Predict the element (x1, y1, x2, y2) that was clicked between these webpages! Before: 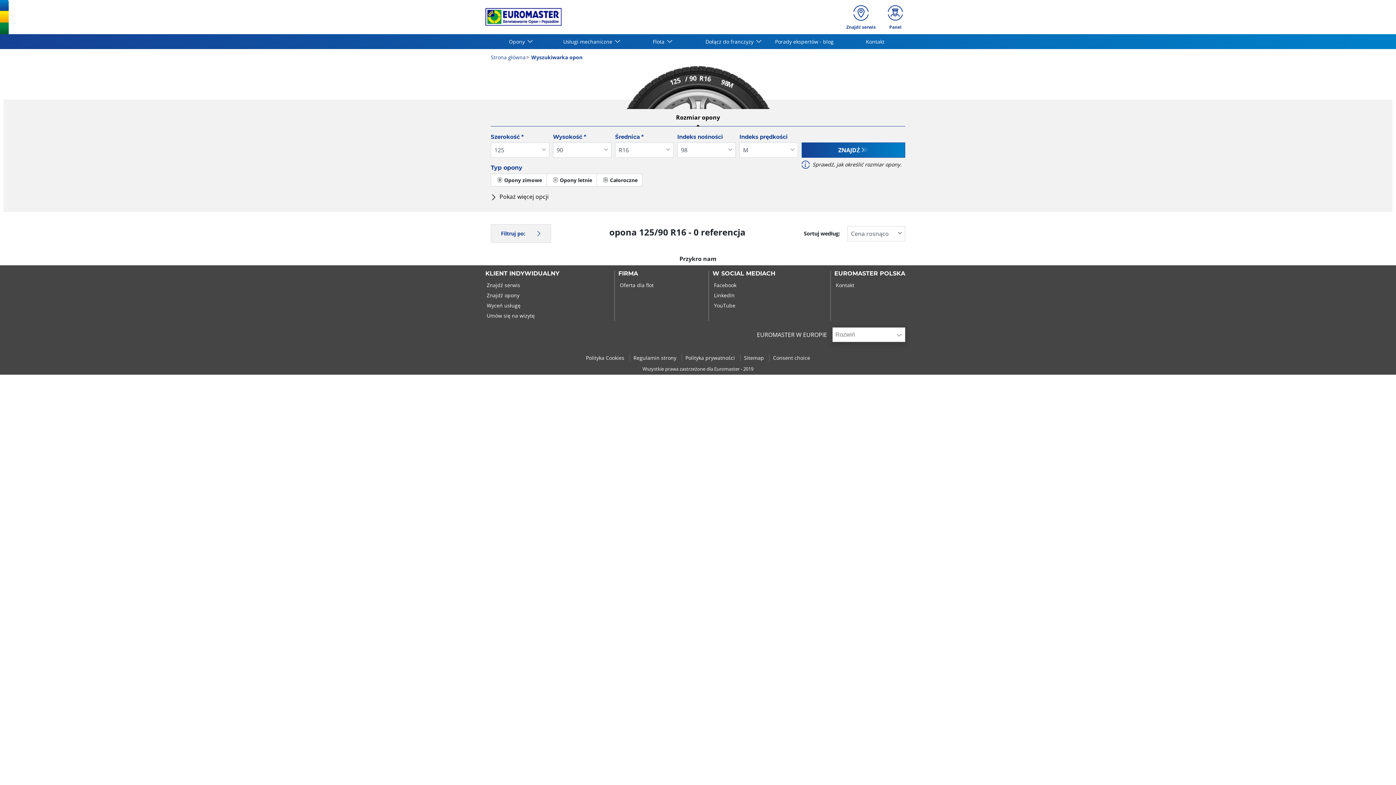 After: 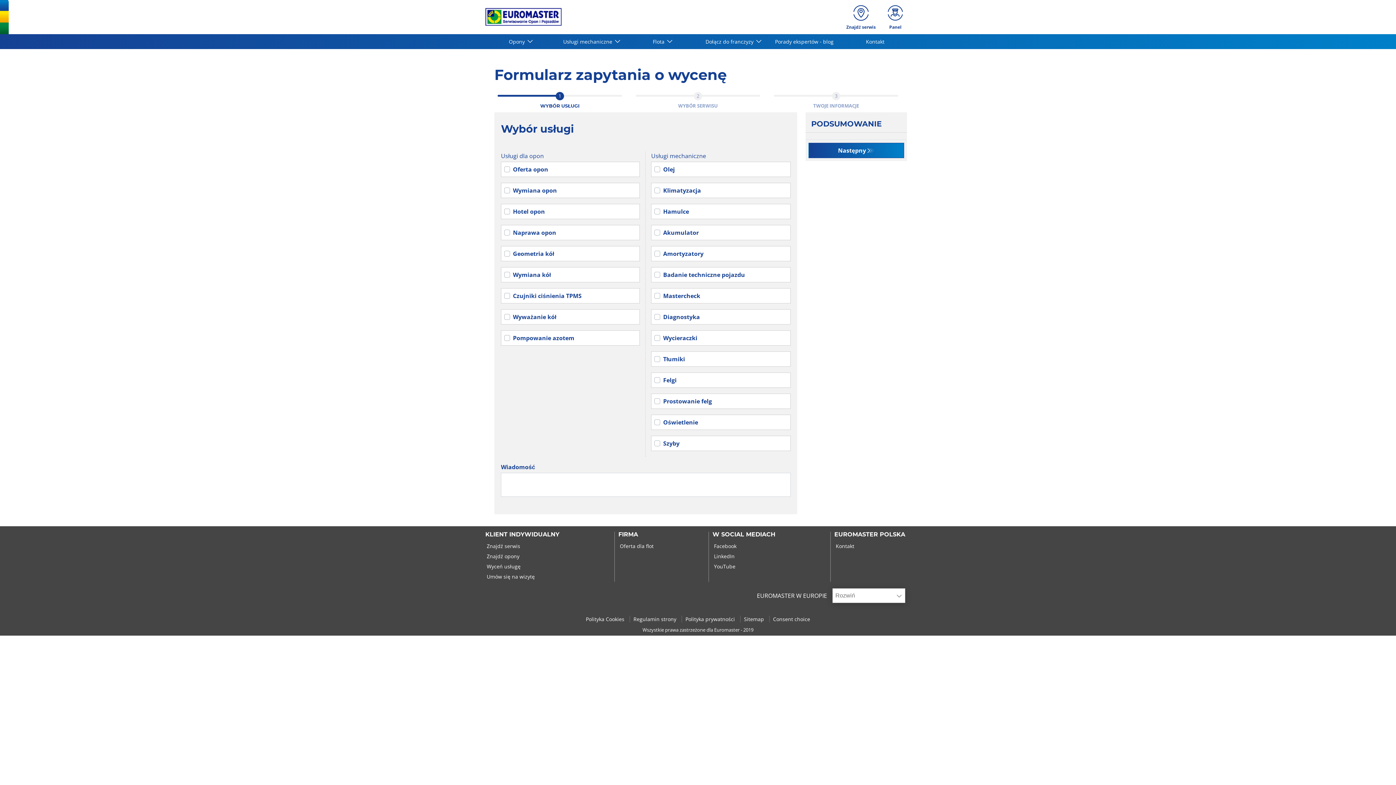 Action: label:  Wyceń usługę bbox: (485, 302, 520, 309)